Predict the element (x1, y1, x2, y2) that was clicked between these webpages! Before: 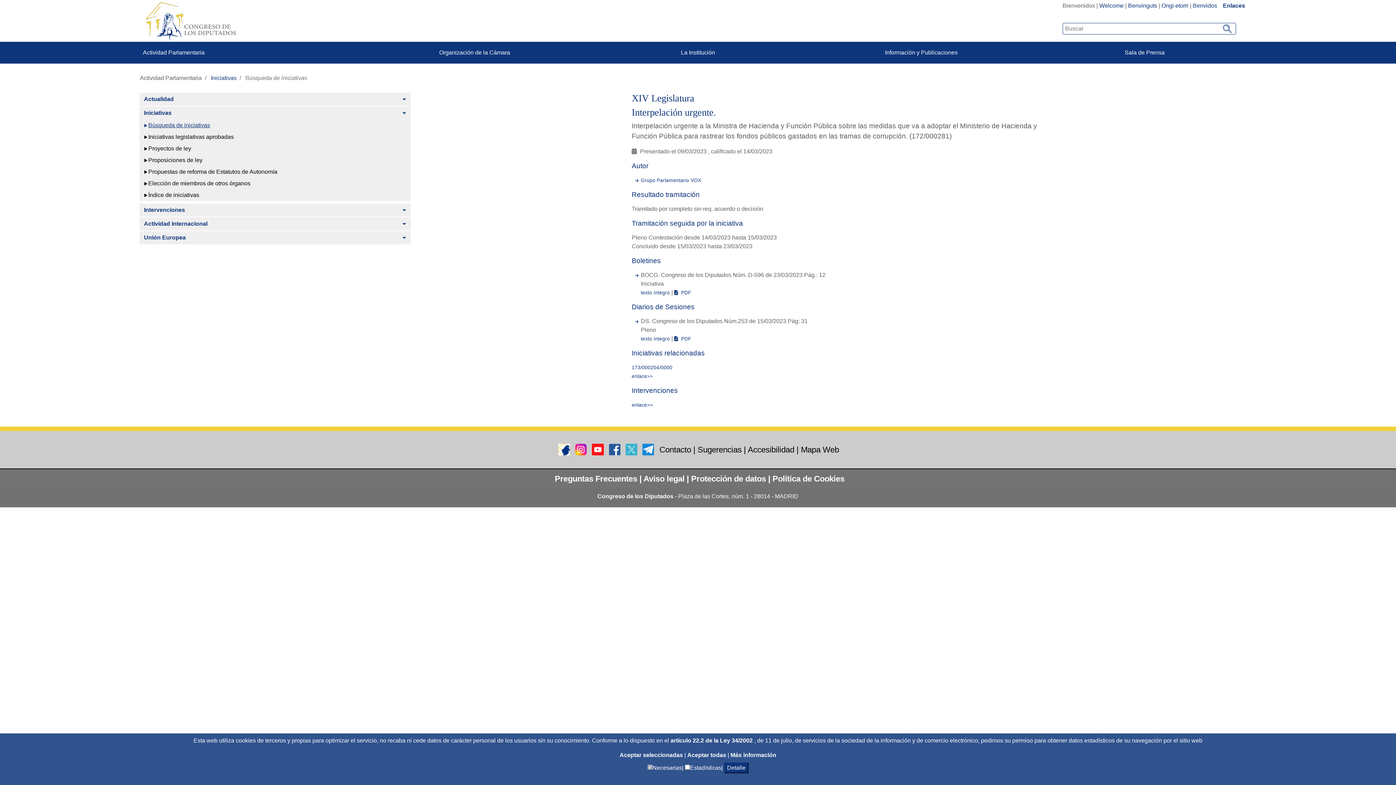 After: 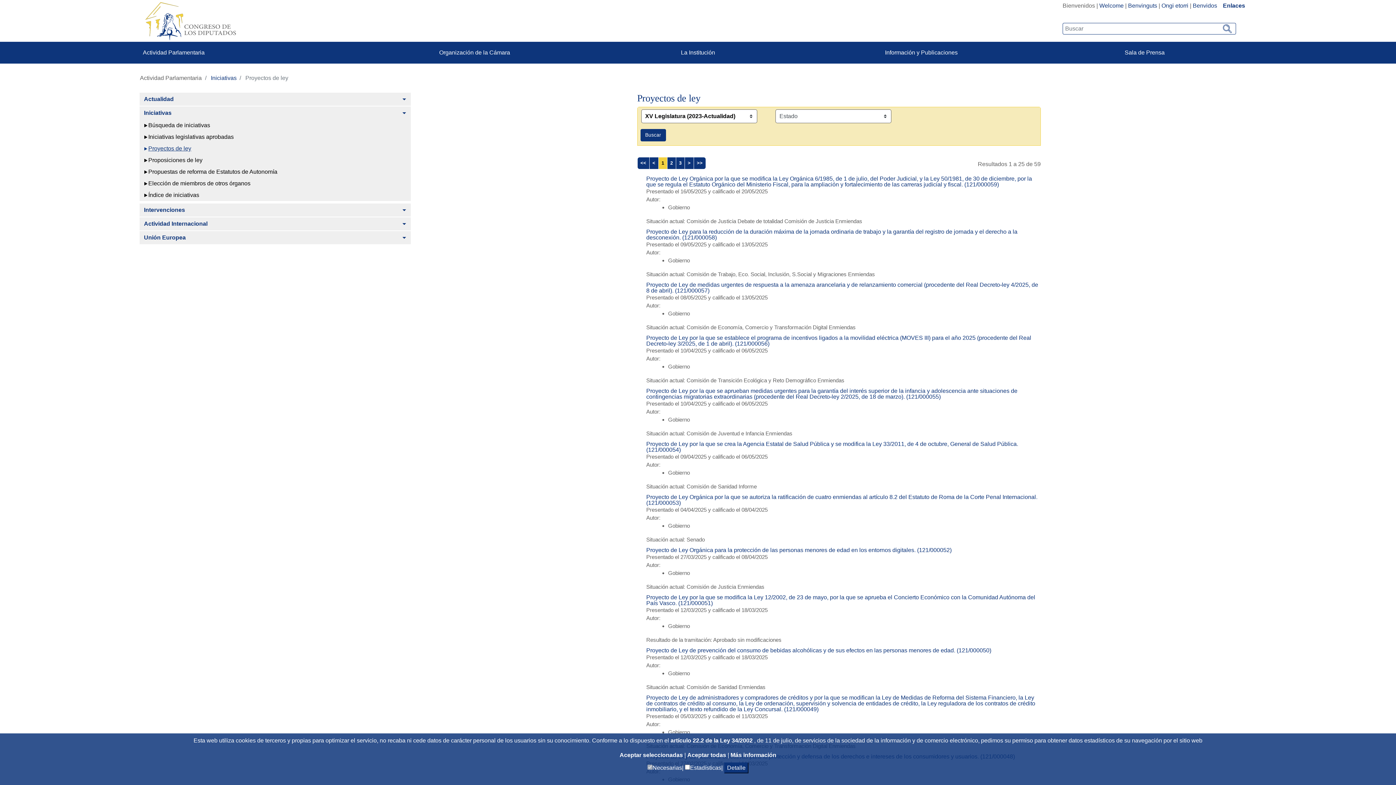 Action: label: Proyectos de ley bbox: (139, 142, 410, 154)